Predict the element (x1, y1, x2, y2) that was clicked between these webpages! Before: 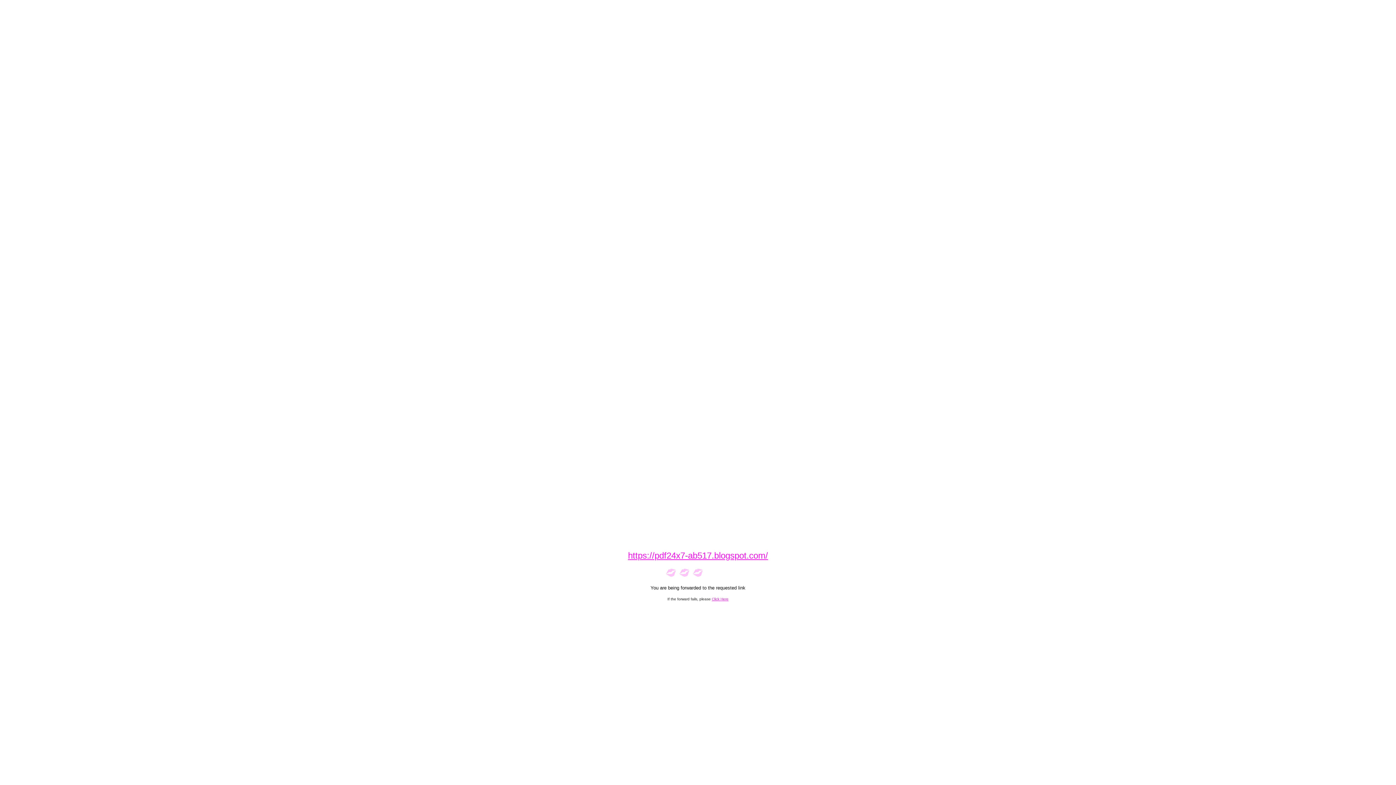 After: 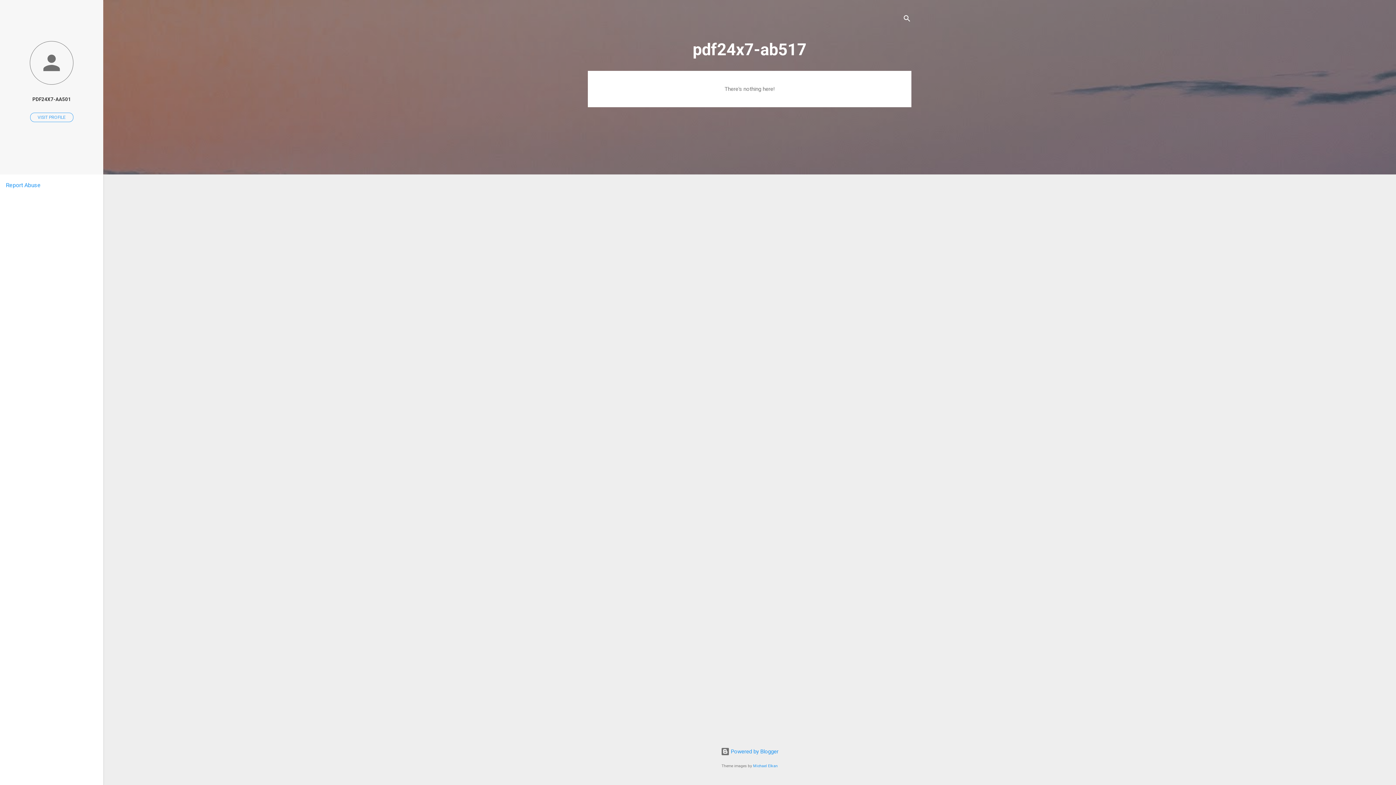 Action: bbox: (712, 597, 728, 601) label: Click Here